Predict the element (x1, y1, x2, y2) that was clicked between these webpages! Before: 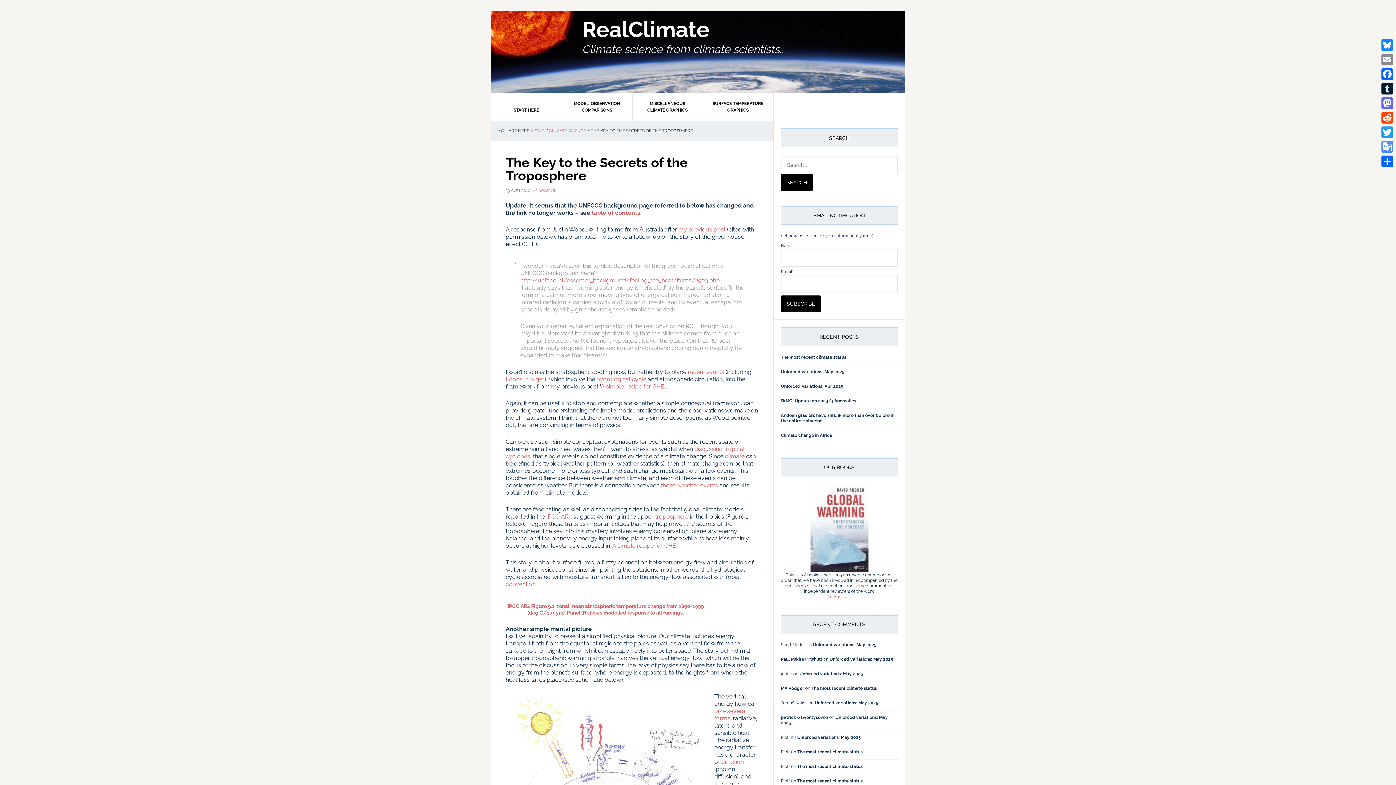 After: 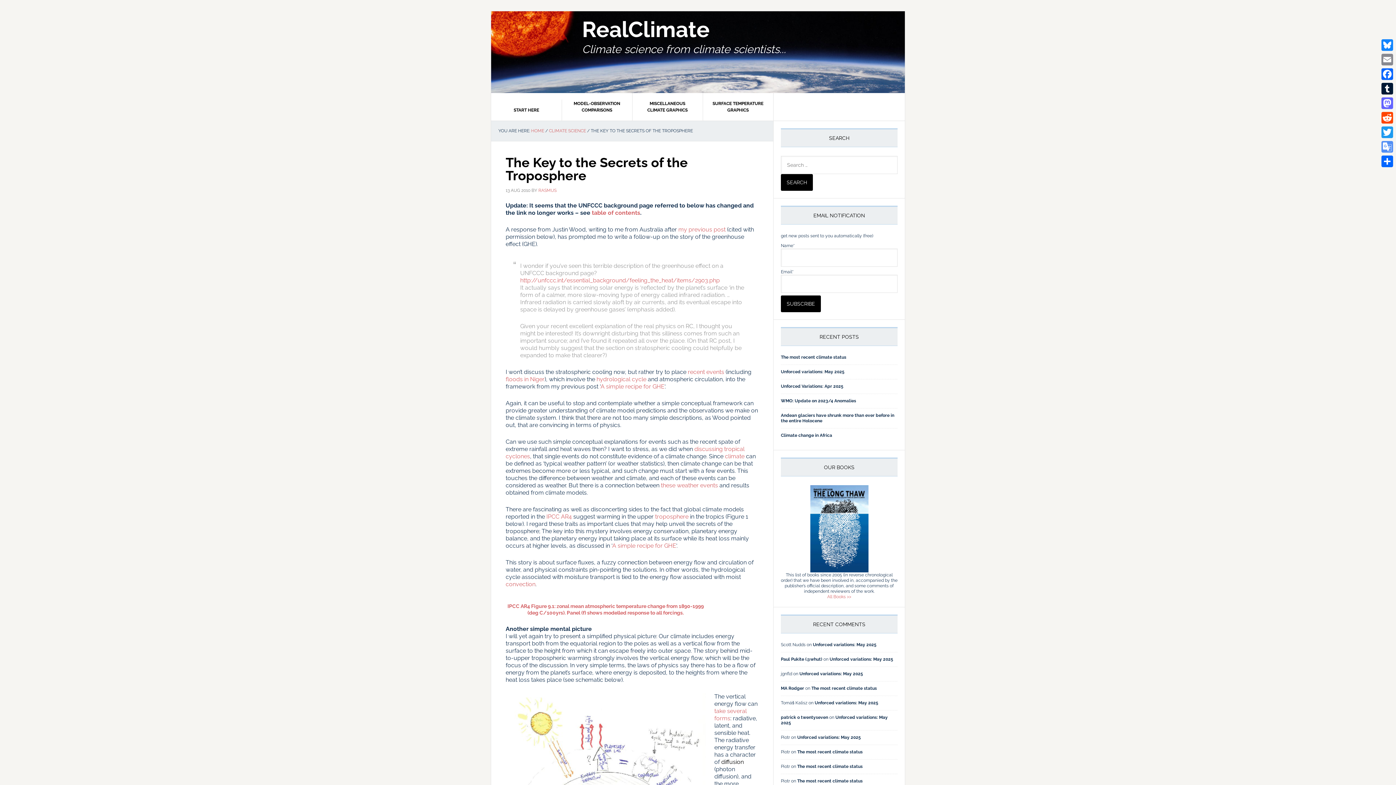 Action: bbox: (721, 758, 744, 765) label: diffusion